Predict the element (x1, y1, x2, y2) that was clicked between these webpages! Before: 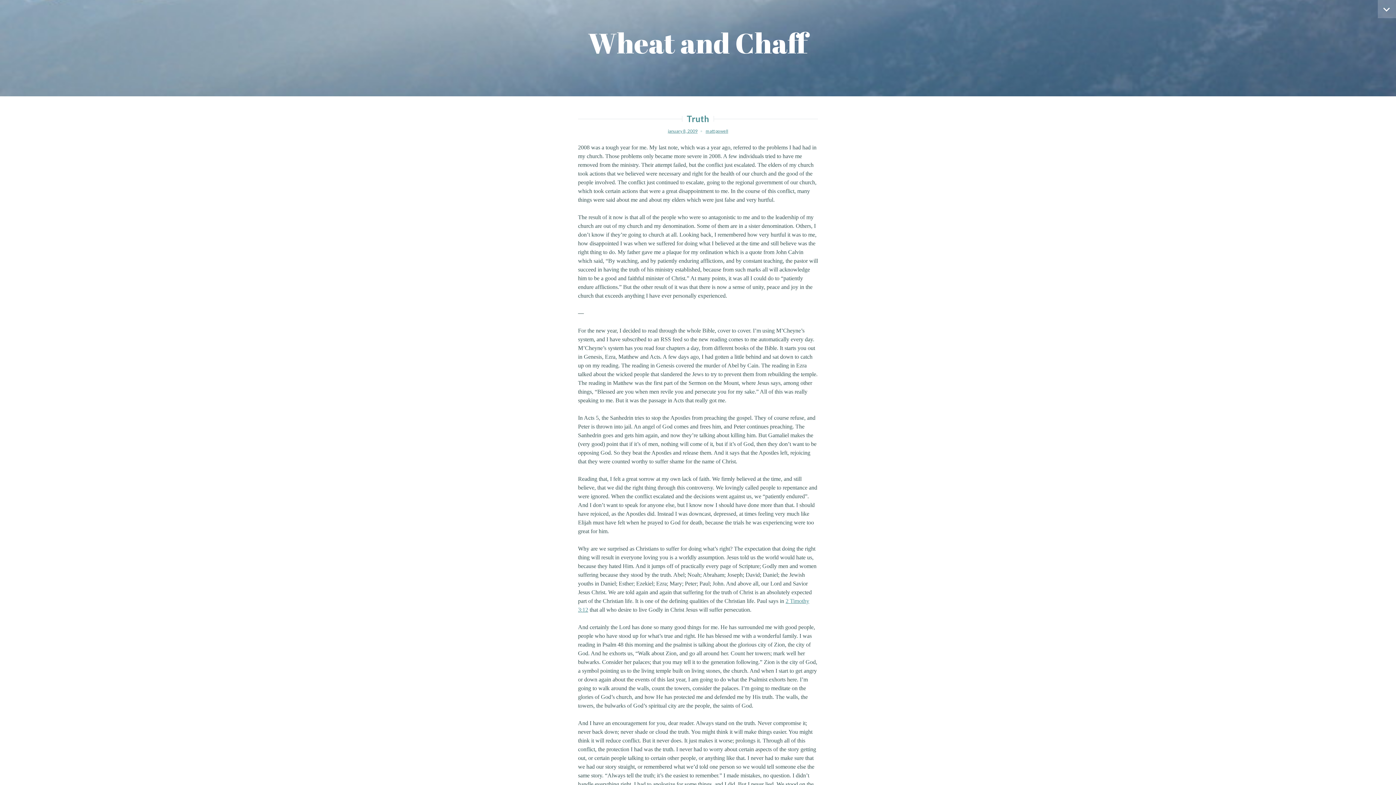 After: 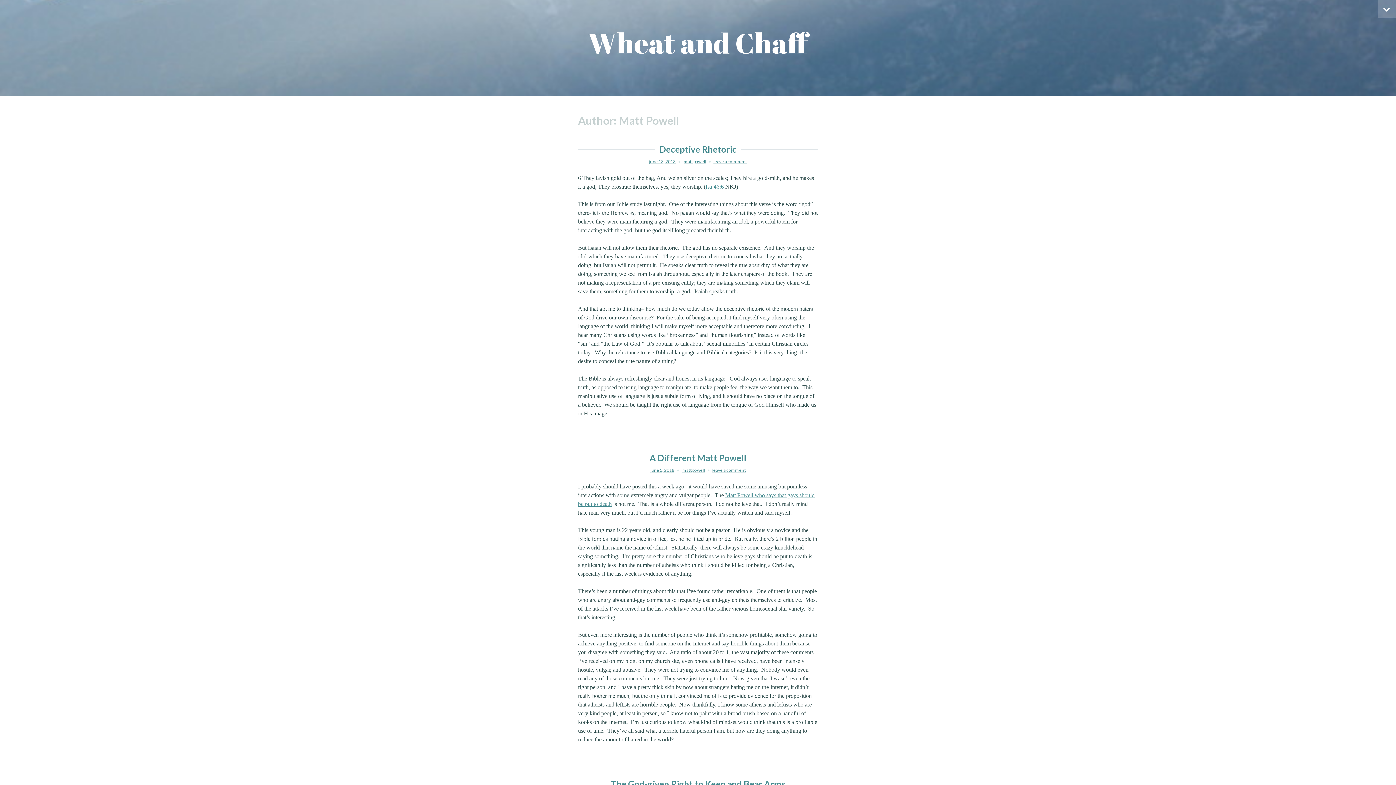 Action: label: matt powell bbox: (705, 128, 728, 133)